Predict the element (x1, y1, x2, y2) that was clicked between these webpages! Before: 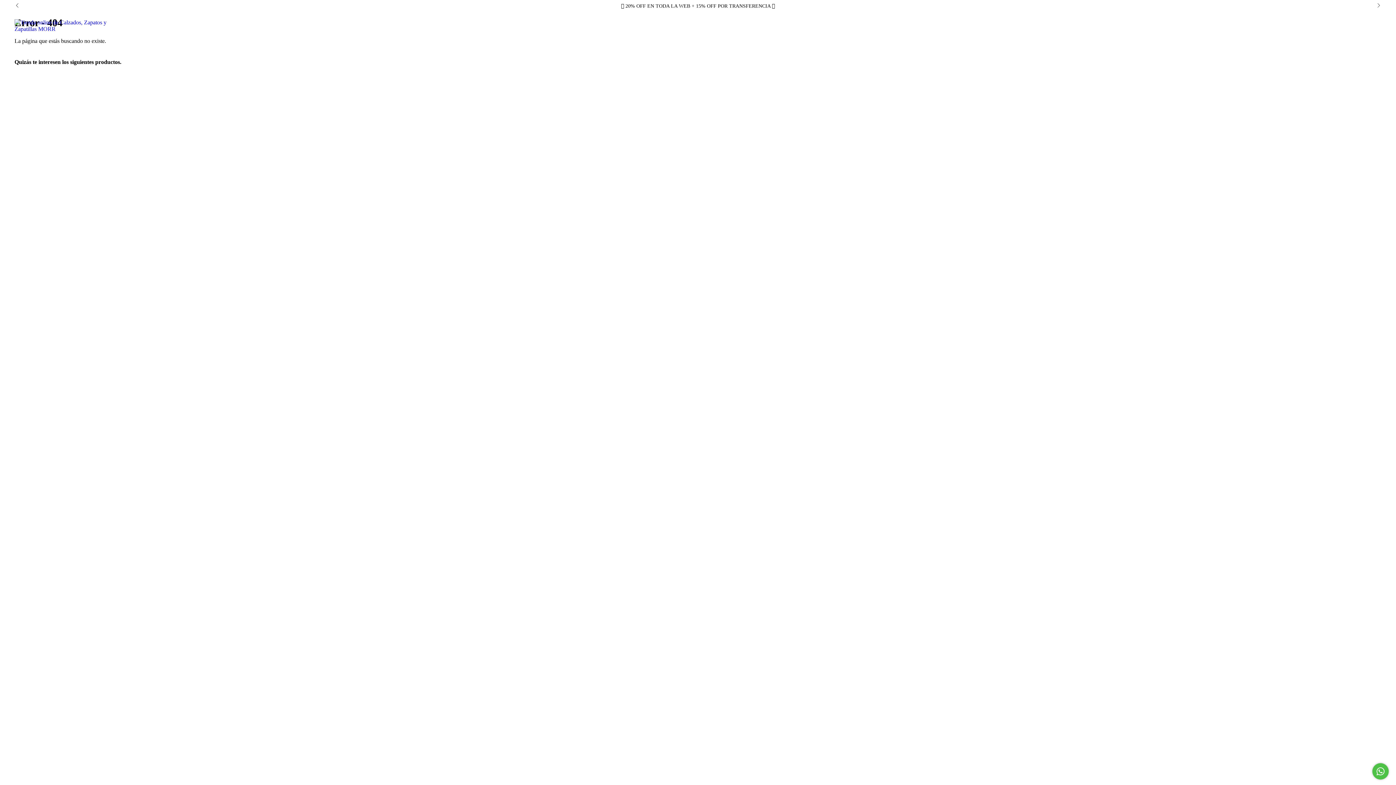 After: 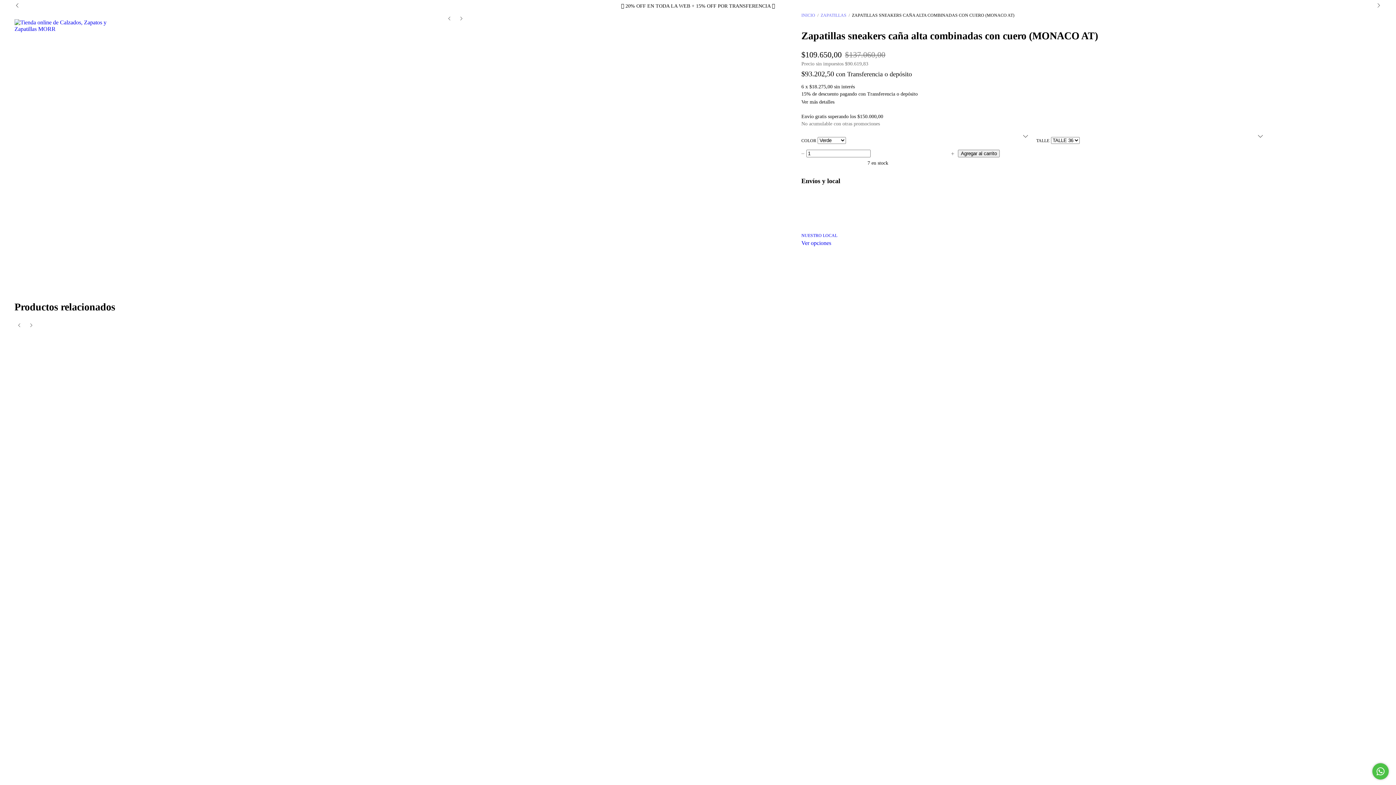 Action: bbox: (488, 514, 908, 543) label: Zapatillas sneakers caña alta combinadas con cuero (MONACO AT)